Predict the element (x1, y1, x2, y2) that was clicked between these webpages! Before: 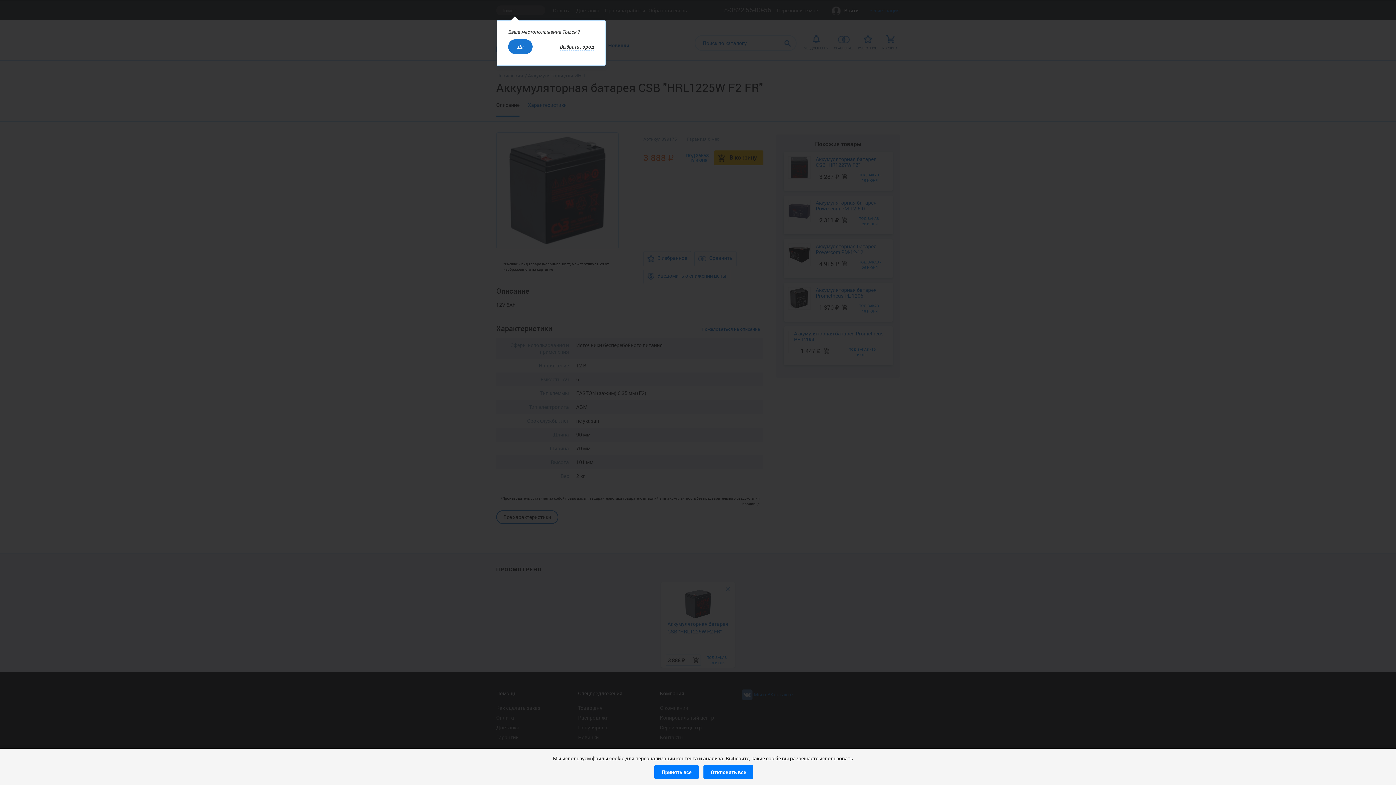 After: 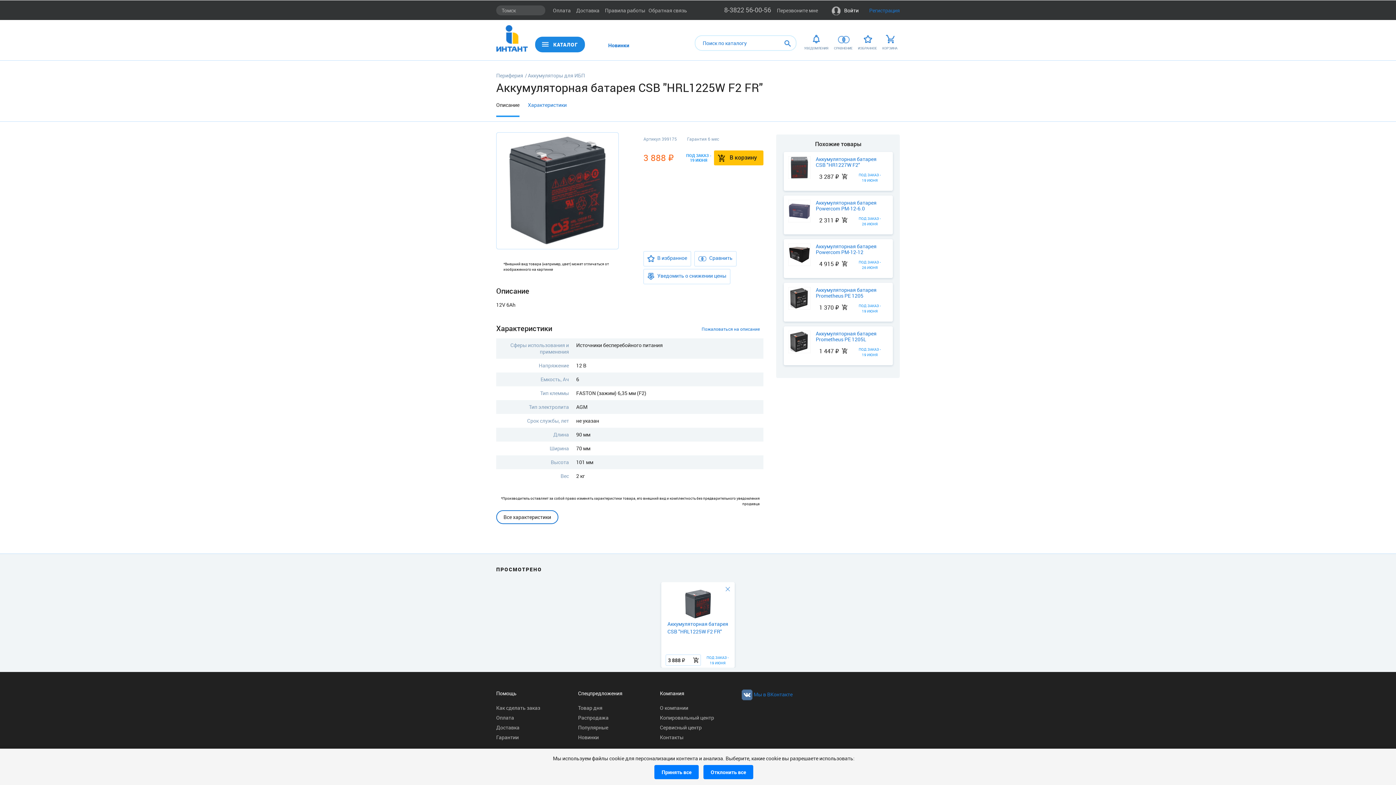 Action: label: Да bbox: (508, 39, 532, 54)